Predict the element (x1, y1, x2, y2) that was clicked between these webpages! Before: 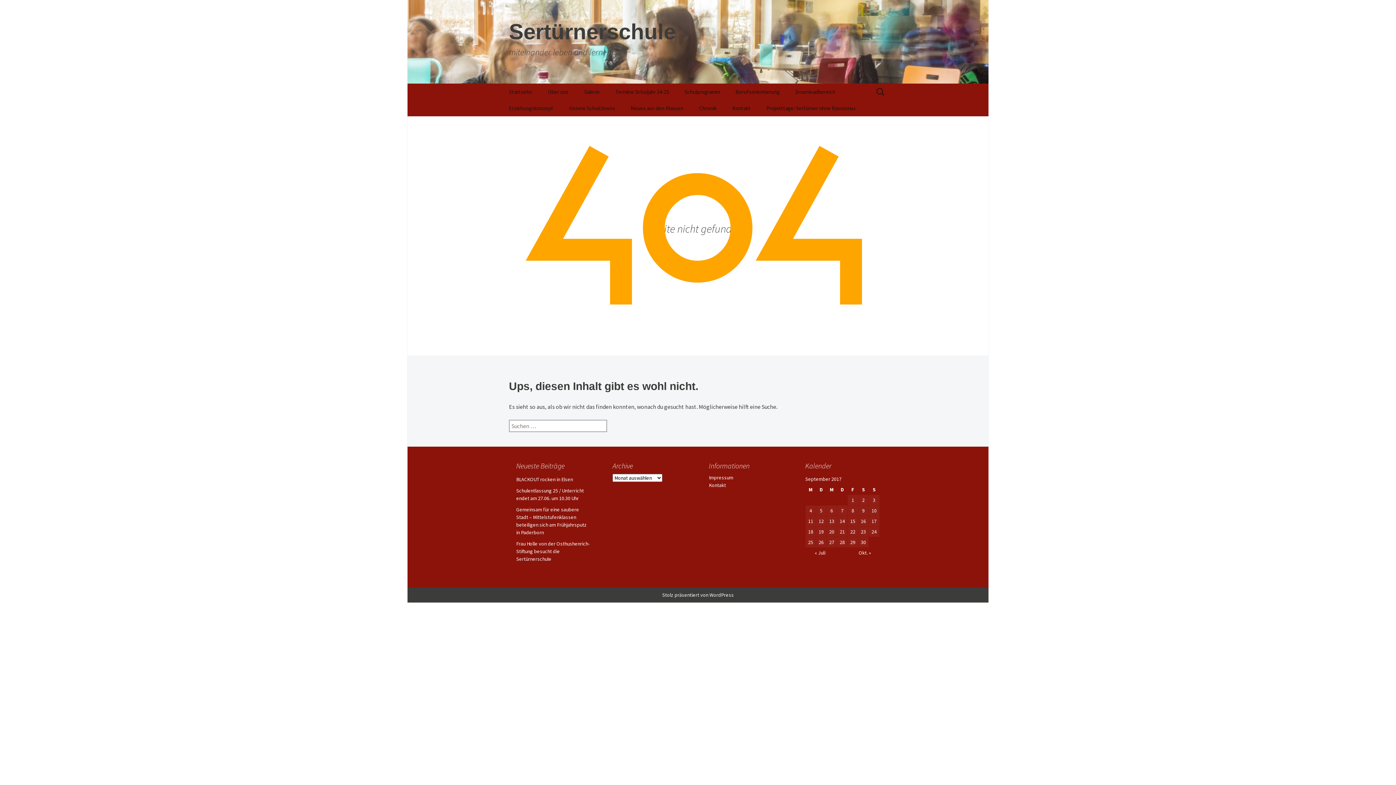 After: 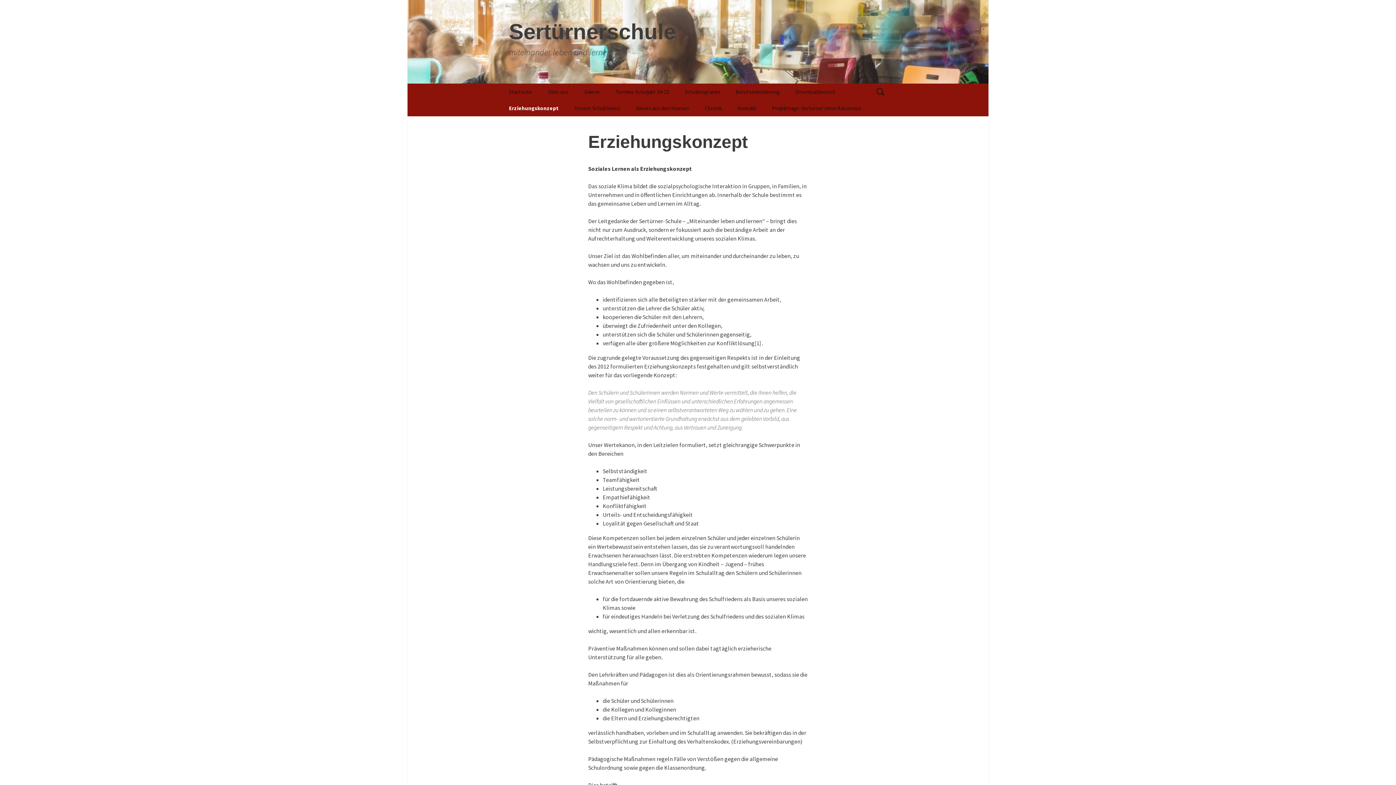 Action: bbox: (501, 100, 560, 116) label: Erziehungskonzept